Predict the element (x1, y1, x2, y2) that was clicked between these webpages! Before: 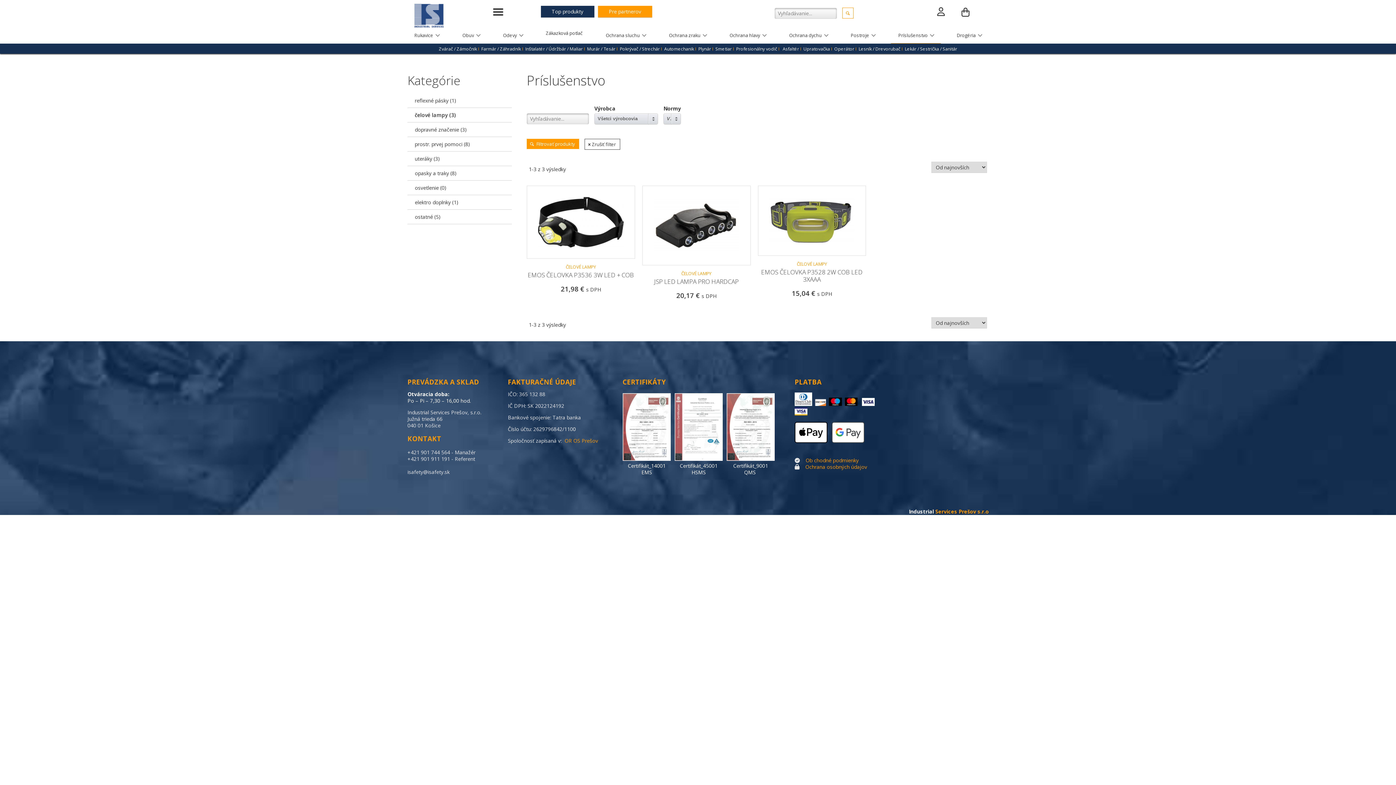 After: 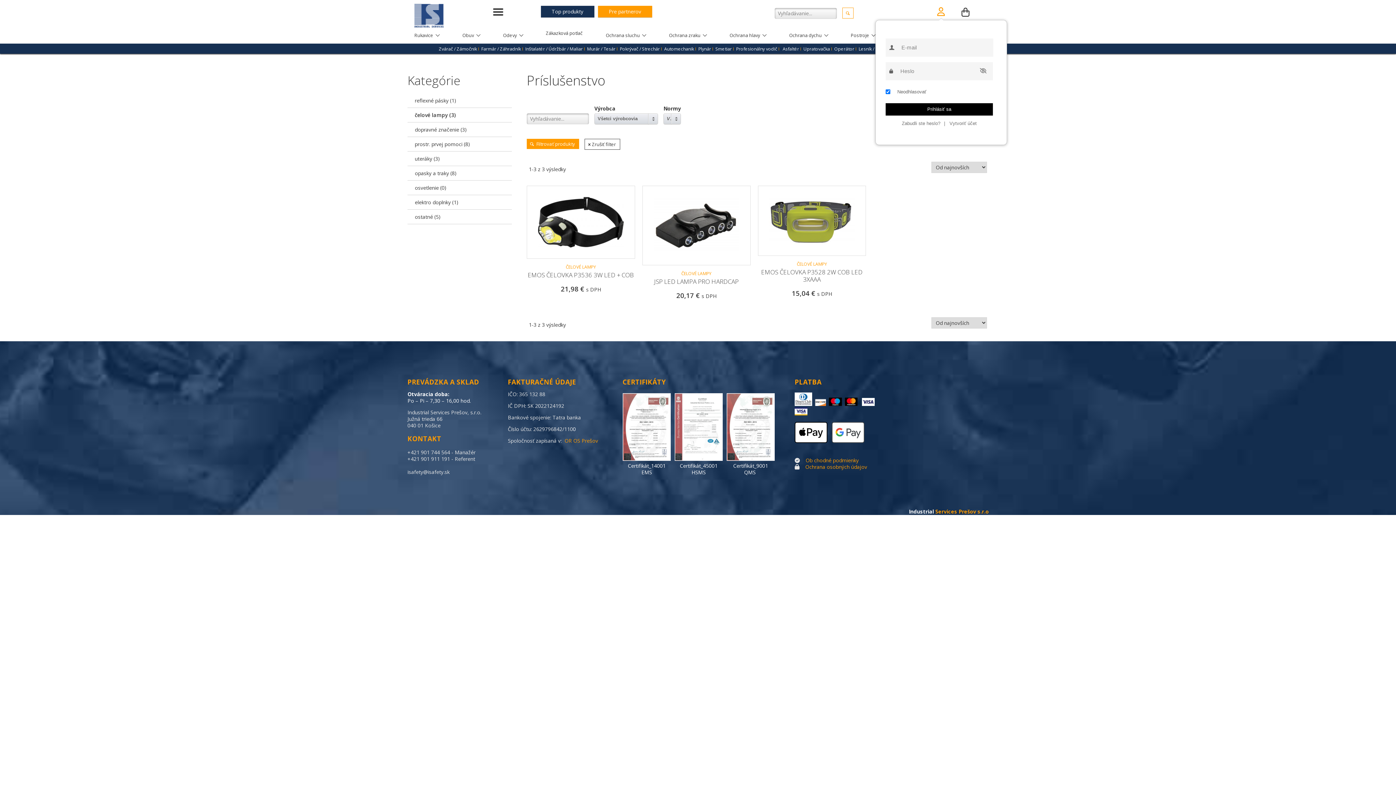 Action: bbox: (937, 9, 945, 16)